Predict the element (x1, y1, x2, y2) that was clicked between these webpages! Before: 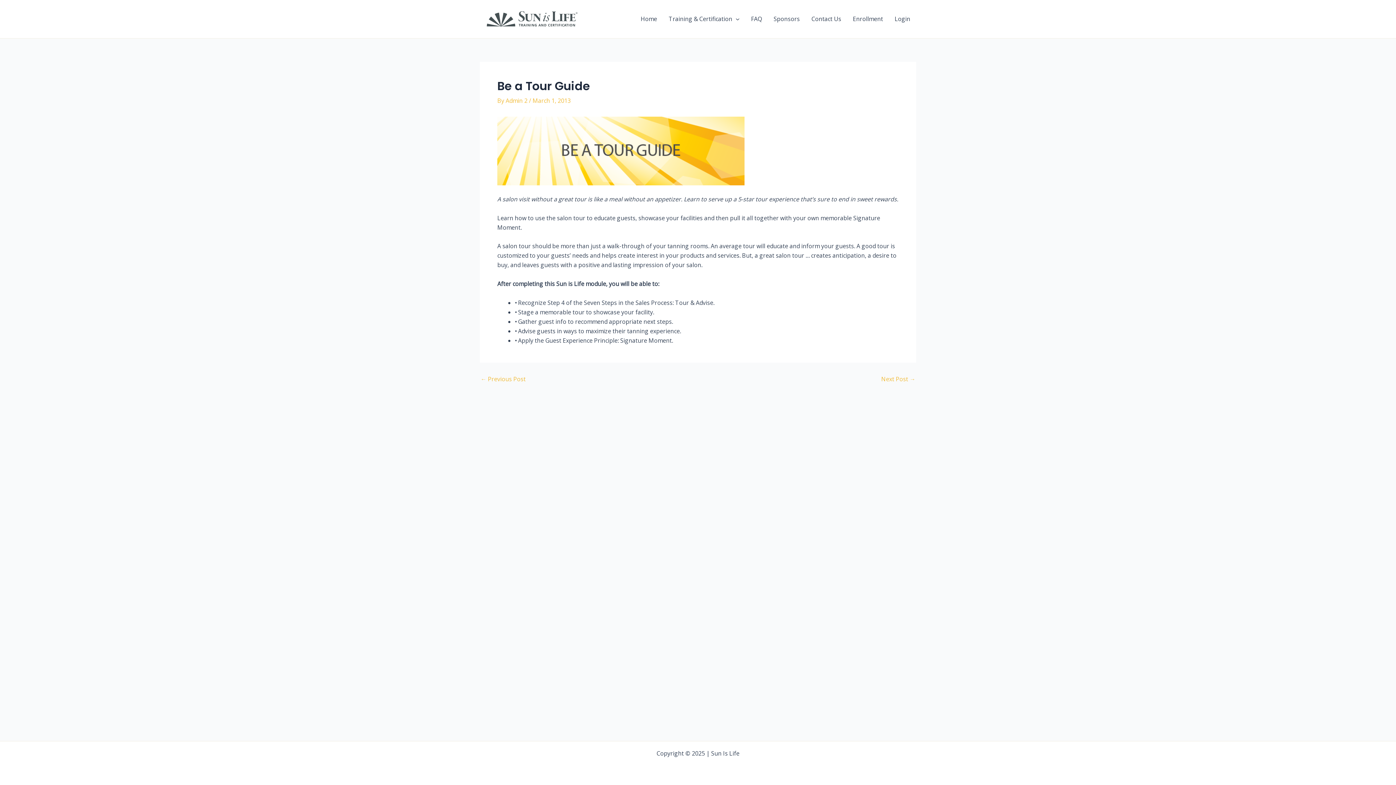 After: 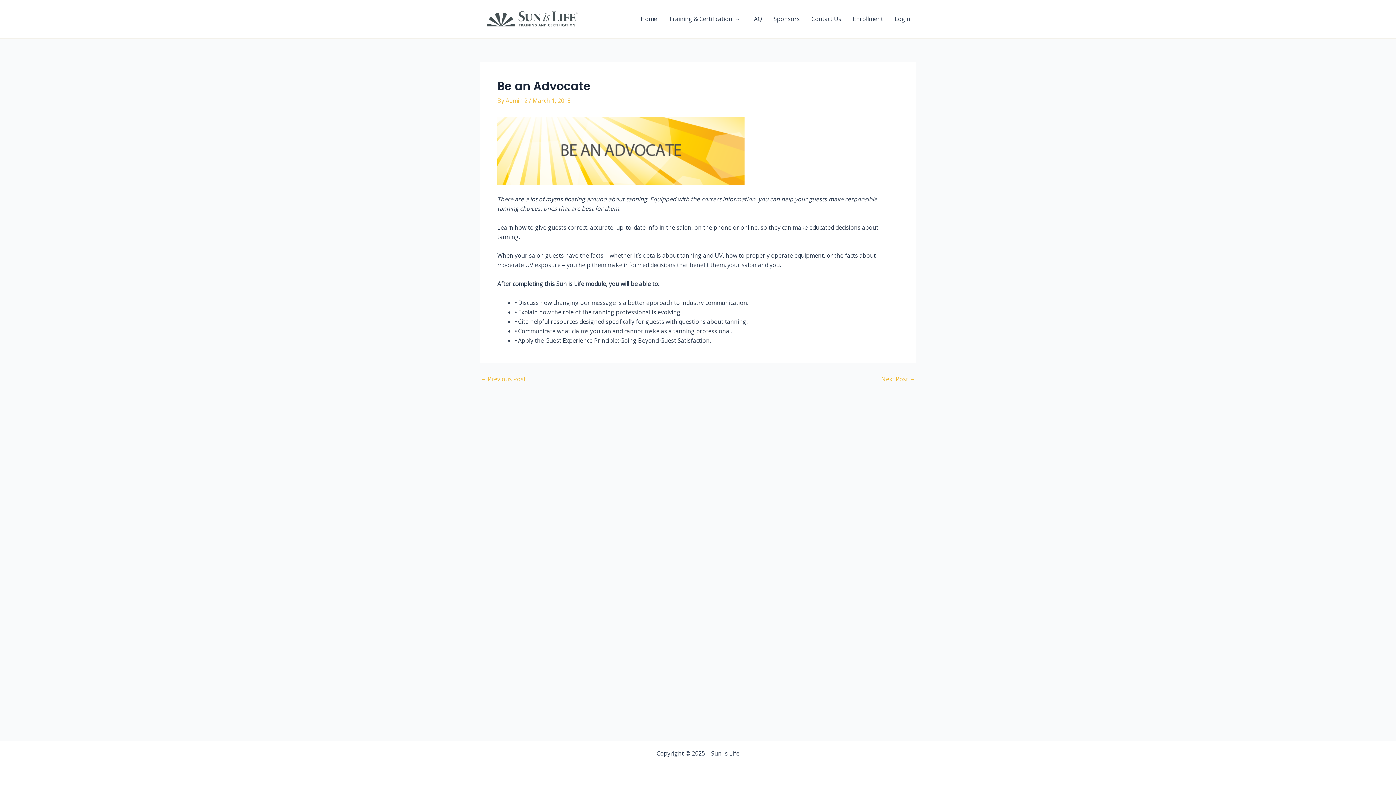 Action: bbox: (881, 376, 915, 382) label: Next Post →